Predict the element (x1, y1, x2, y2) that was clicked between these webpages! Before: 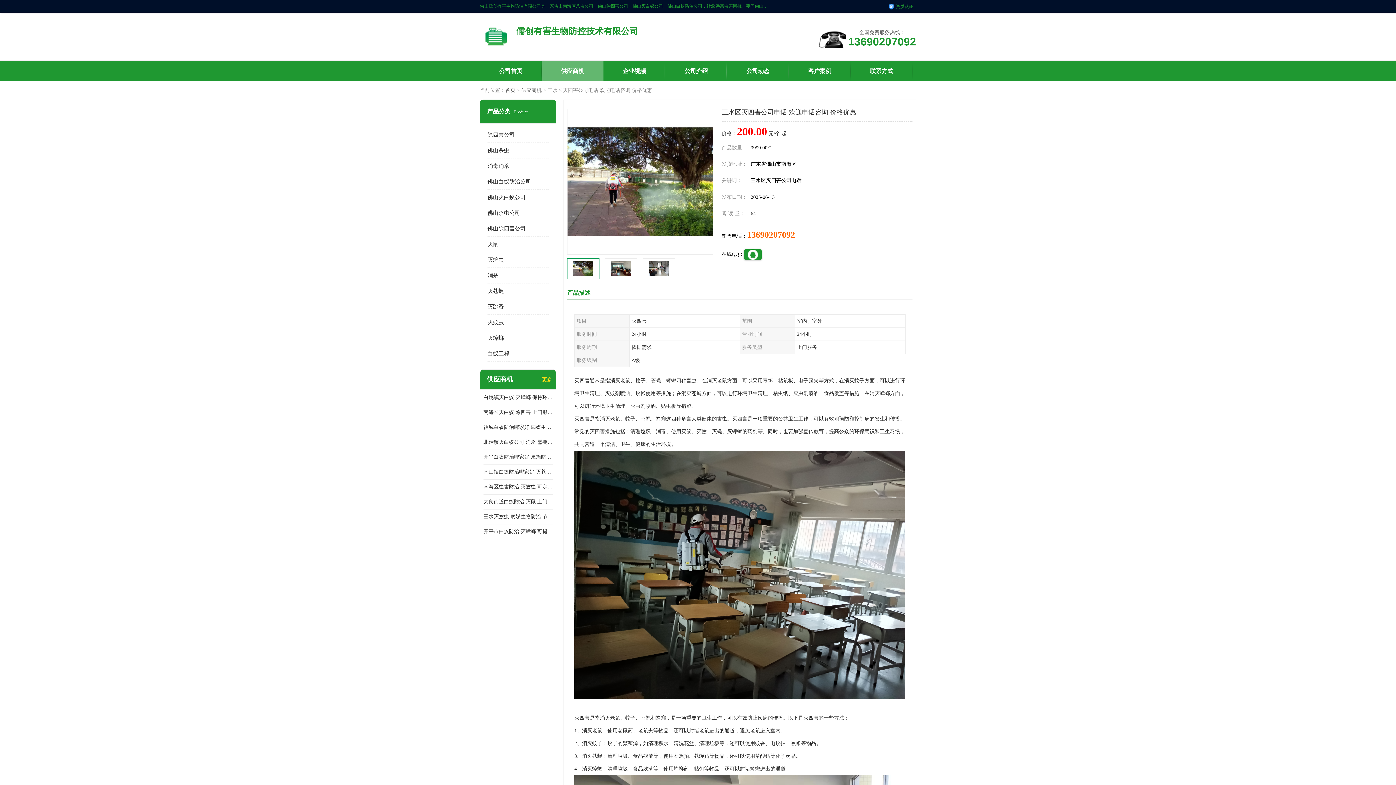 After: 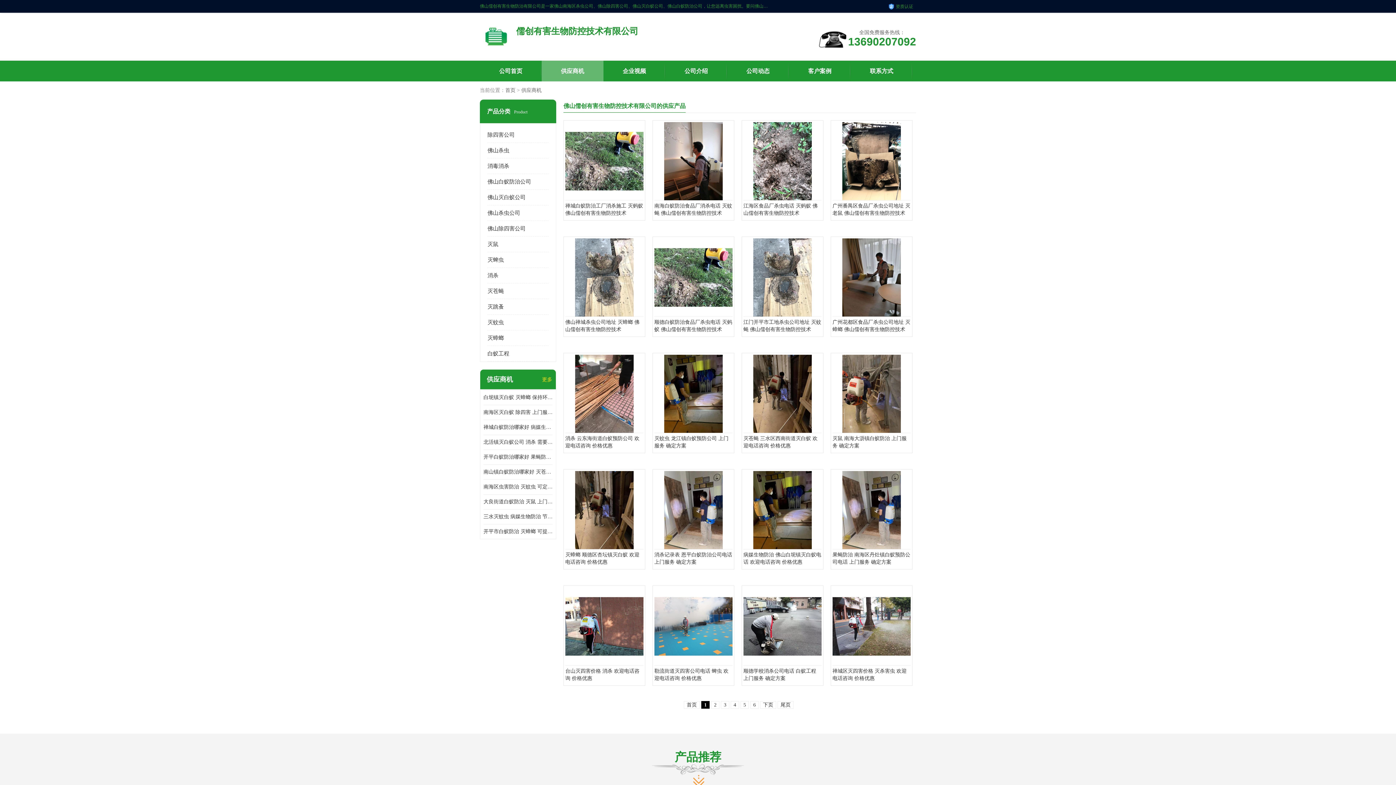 Action: label: 供应商机 bbox: (561, 68, 584, 74)